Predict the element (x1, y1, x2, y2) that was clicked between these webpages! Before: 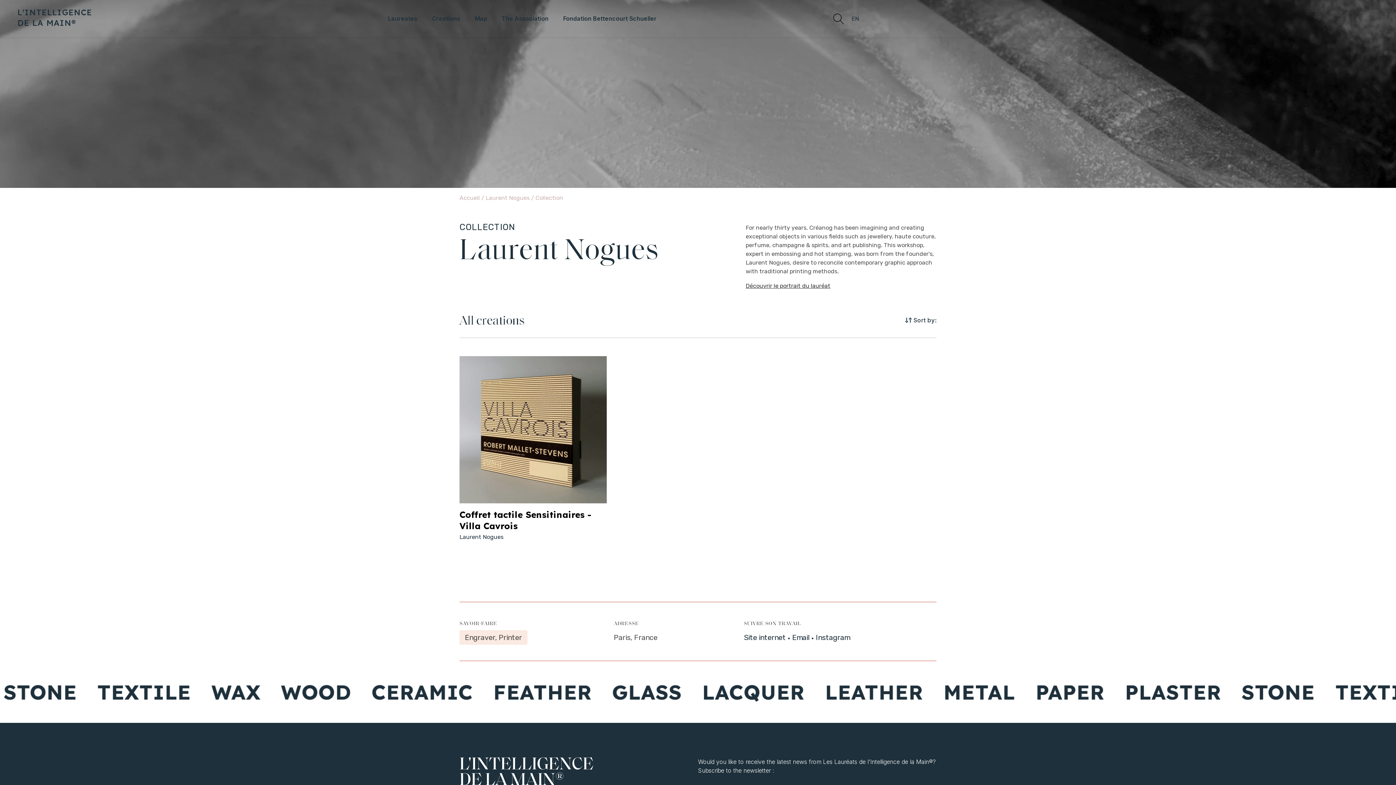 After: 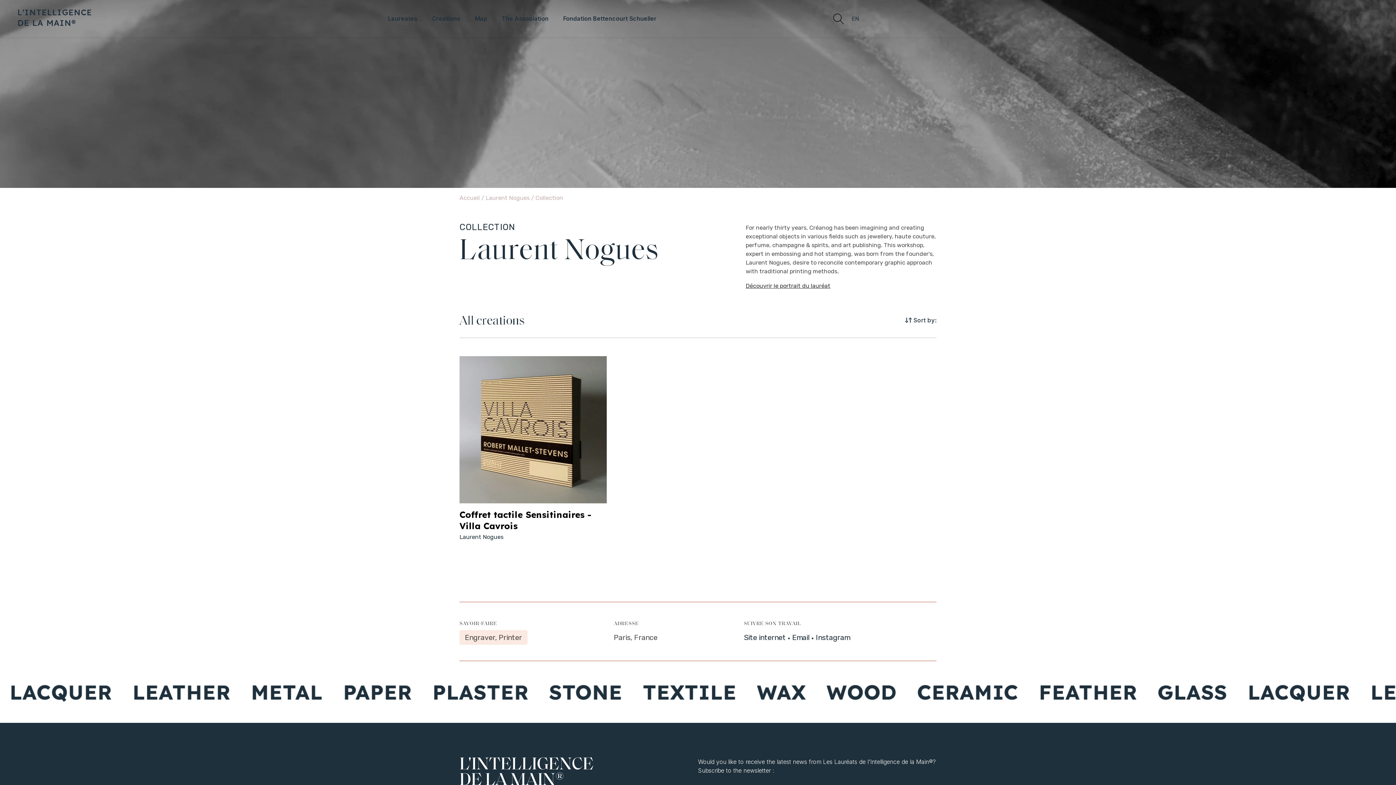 Action: label: Email bbox: (787, 633, 809, 642)